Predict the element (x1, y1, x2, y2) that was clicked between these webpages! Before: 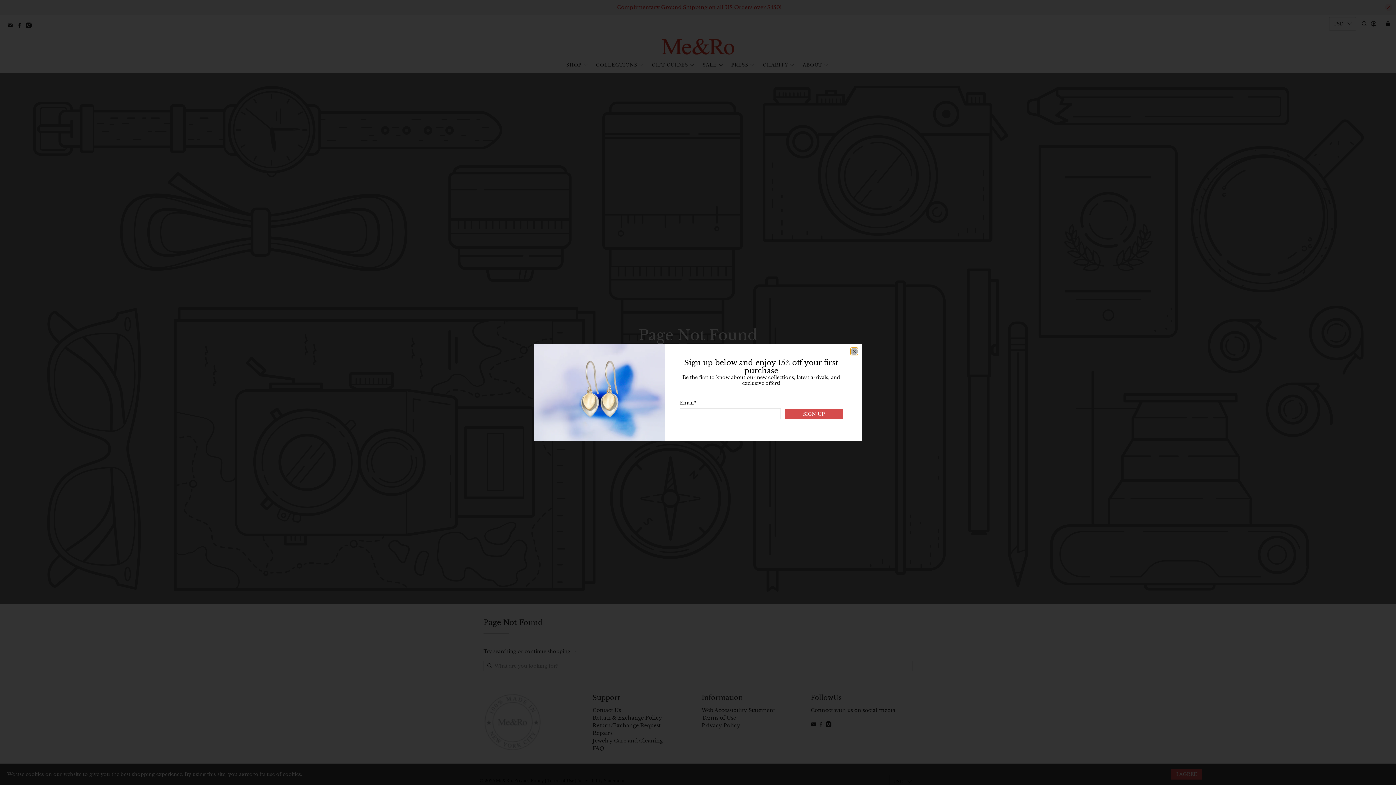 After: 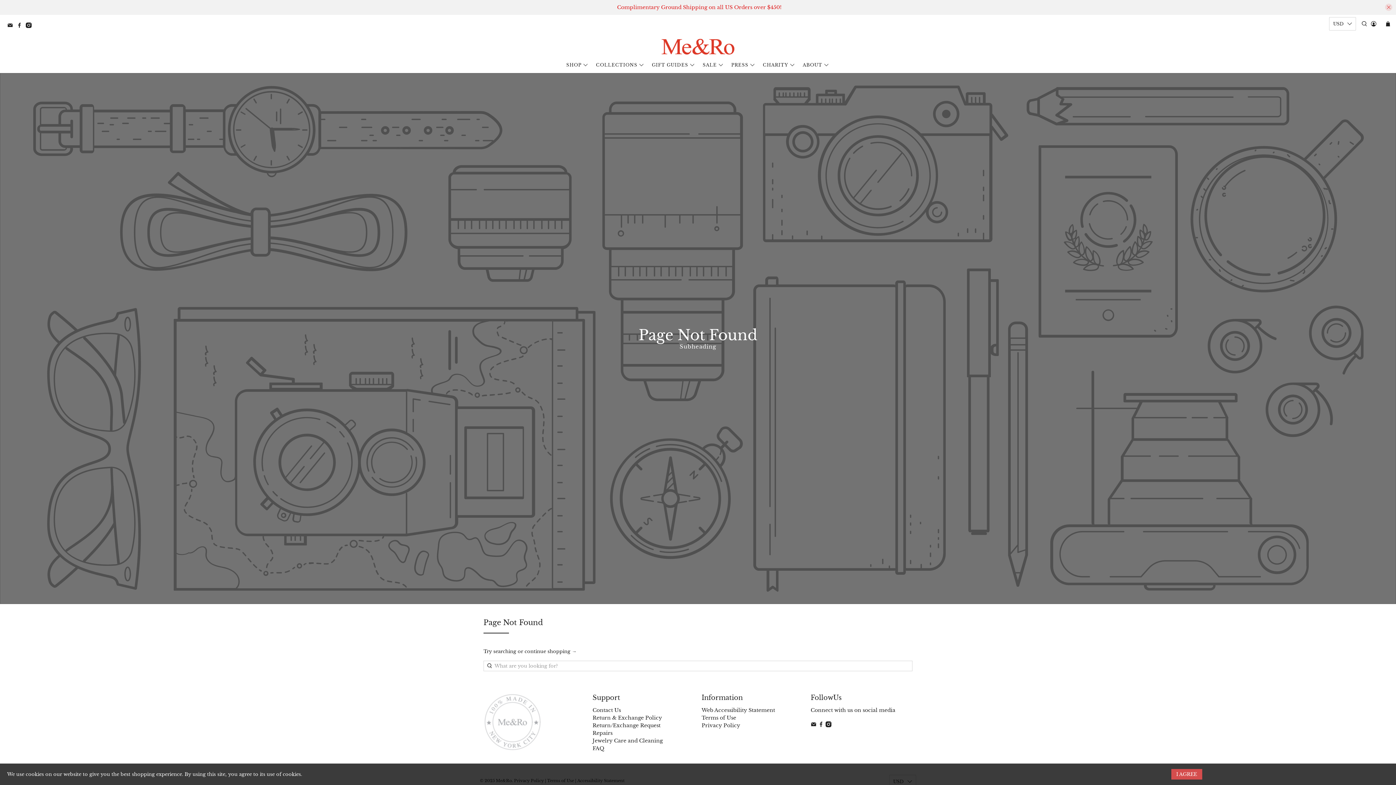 Action: bbox: (850, 347, 858, 355) label: close